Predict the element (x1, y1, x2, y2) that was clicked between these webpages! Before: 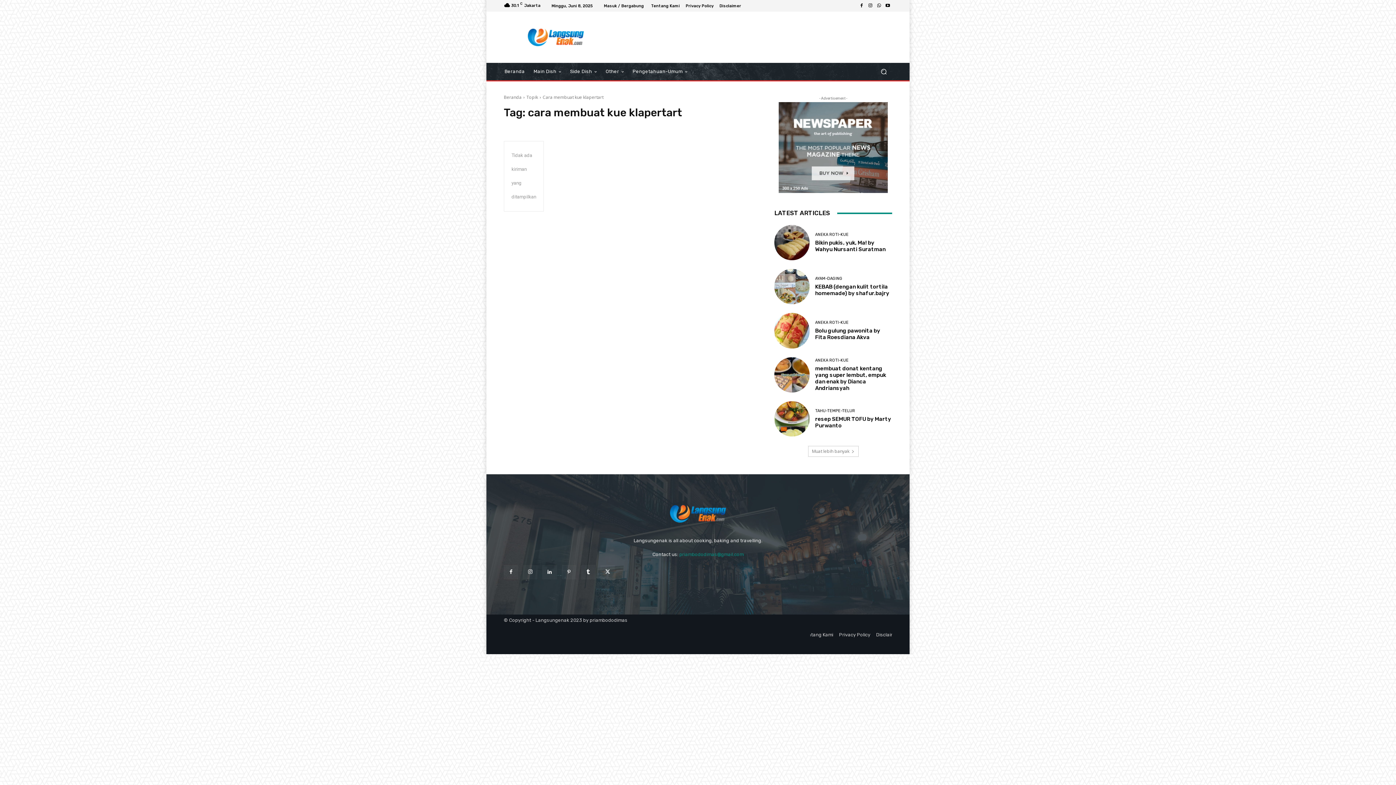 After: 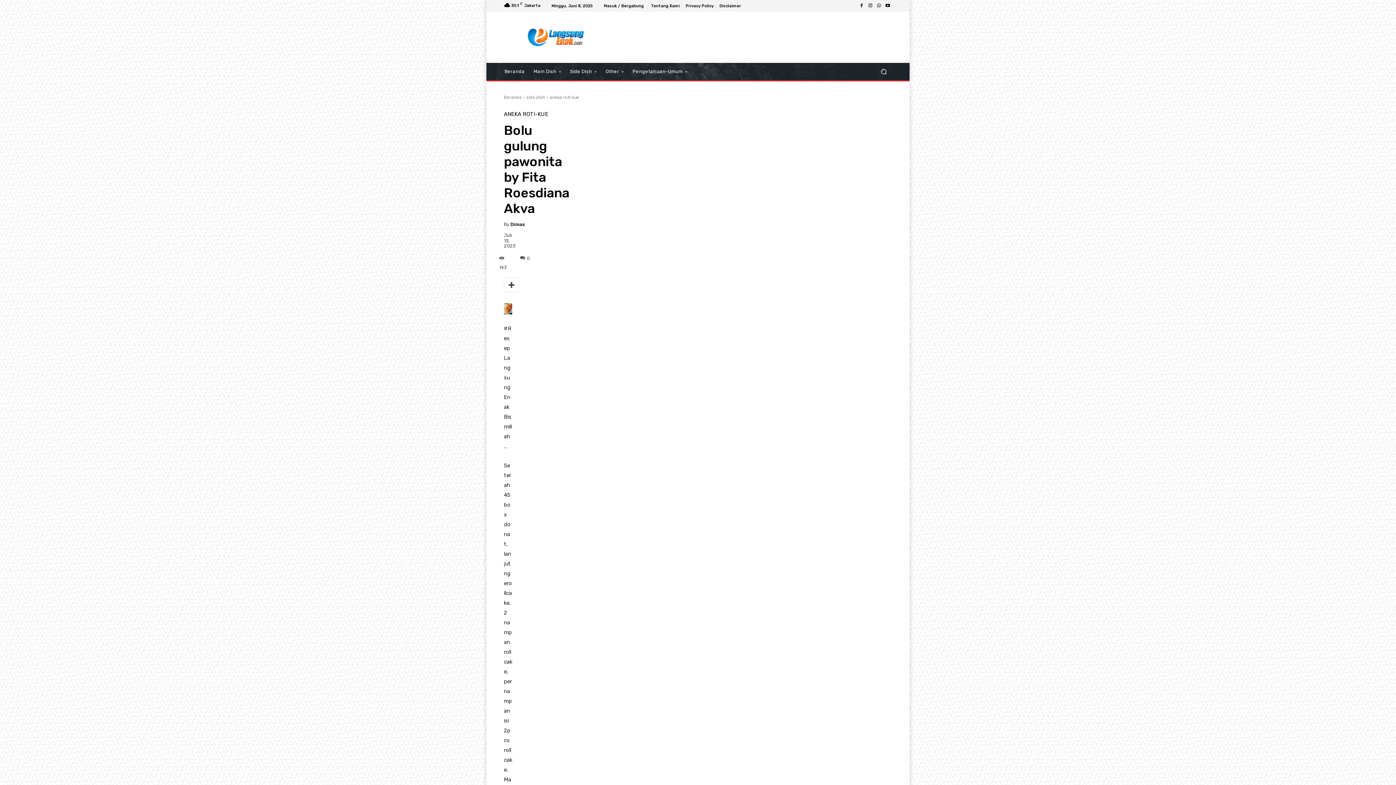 Action: bbox: (774, 313, 809, 348)